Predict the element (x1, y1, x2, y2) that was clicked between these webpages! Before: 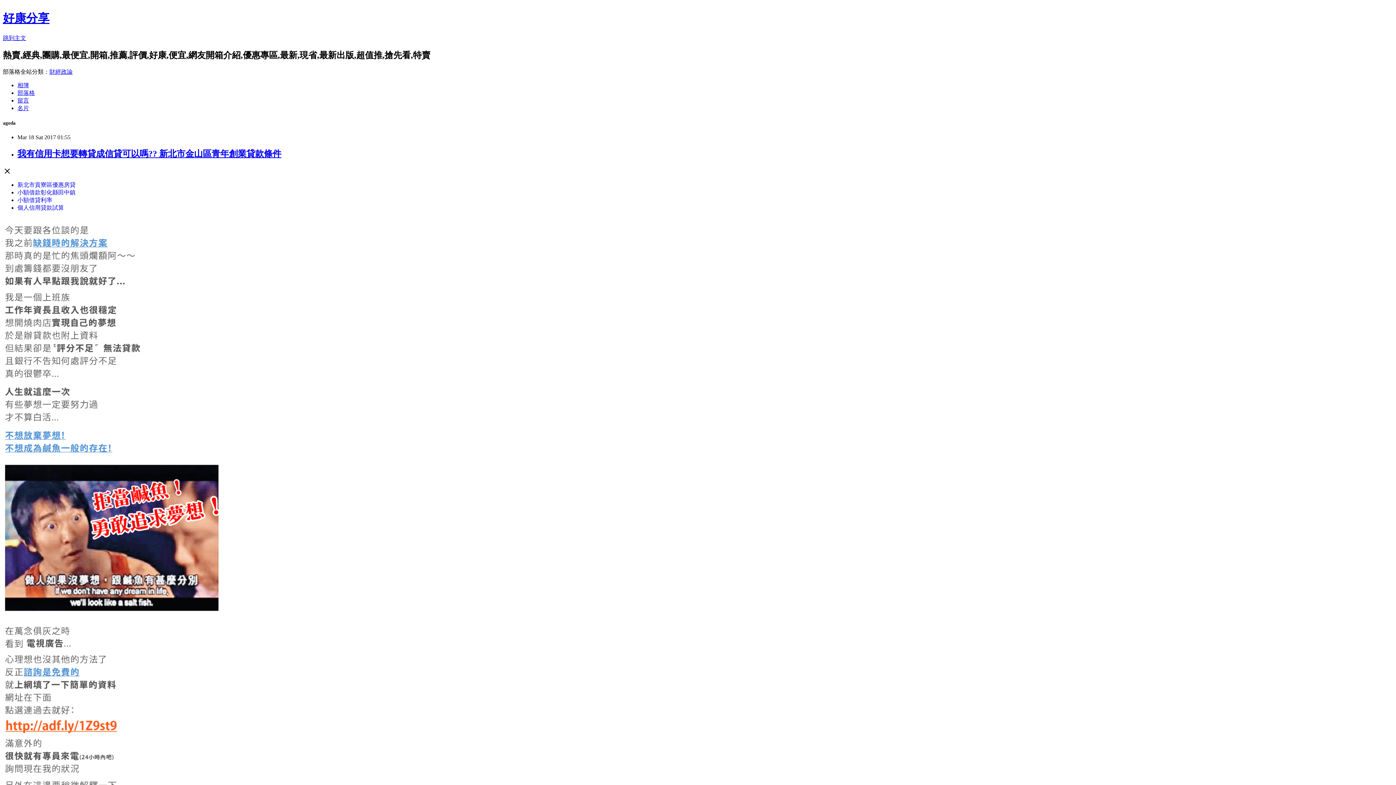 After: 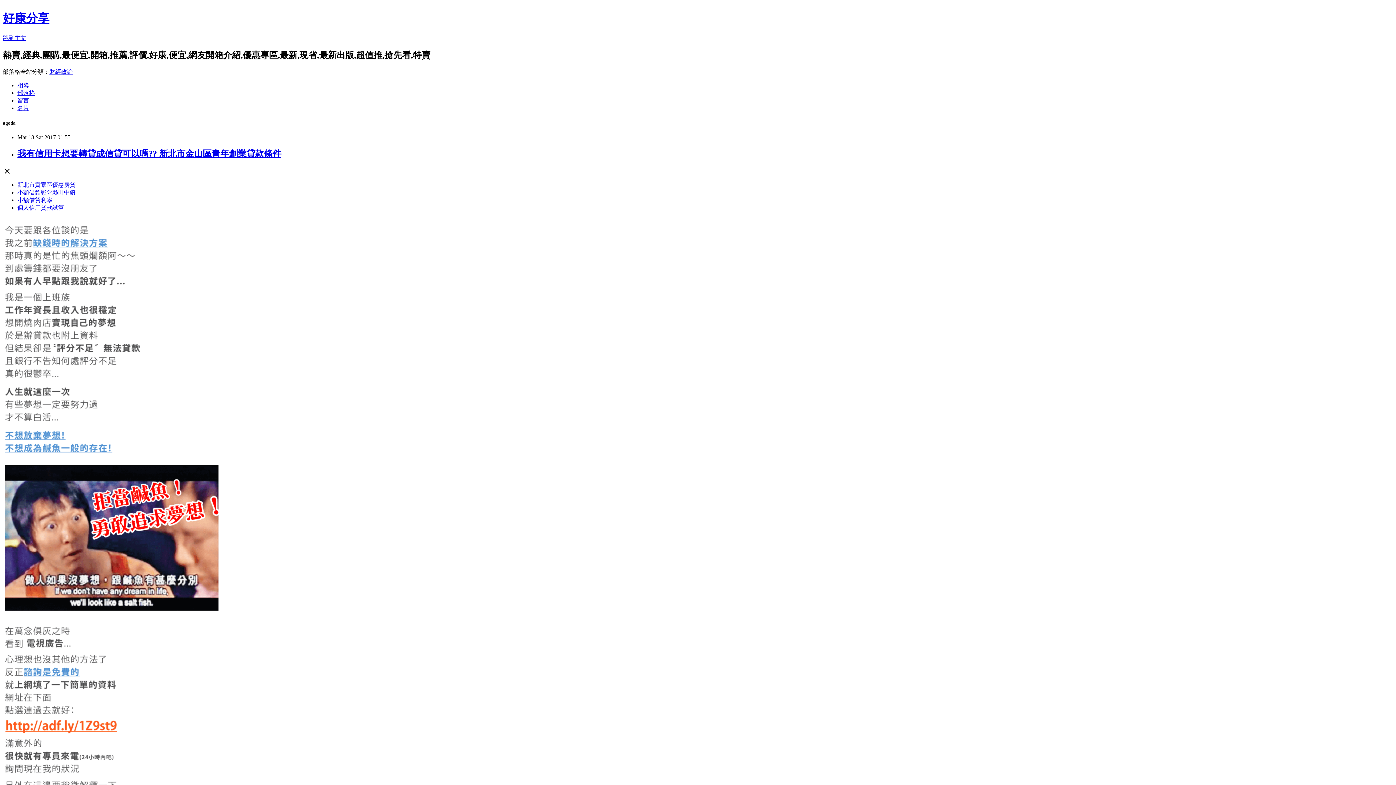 Action: bbox: (17, 149, 281, 158) label: 我有信用卡想要轉貸成信貸可以嗎?? 新北市金山區青年創業貸款條件